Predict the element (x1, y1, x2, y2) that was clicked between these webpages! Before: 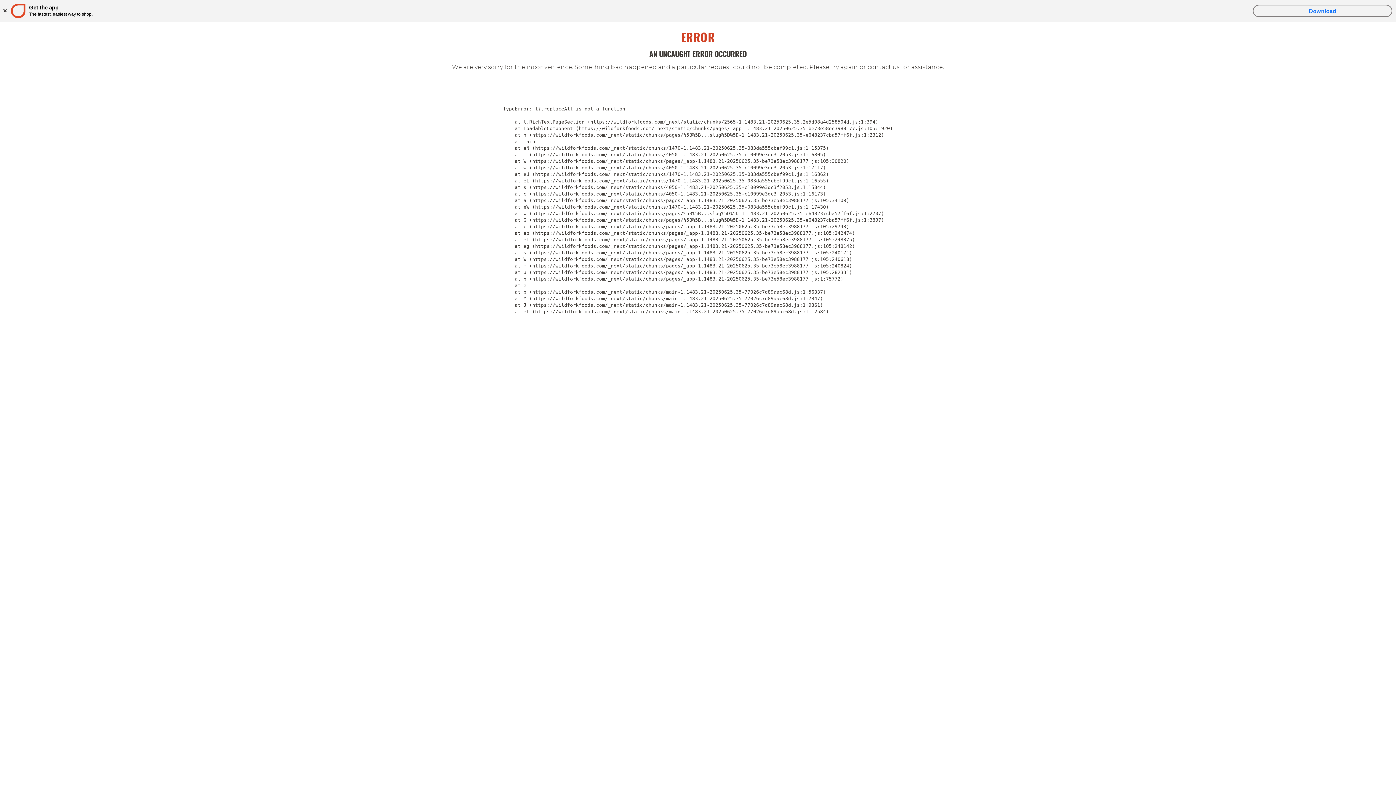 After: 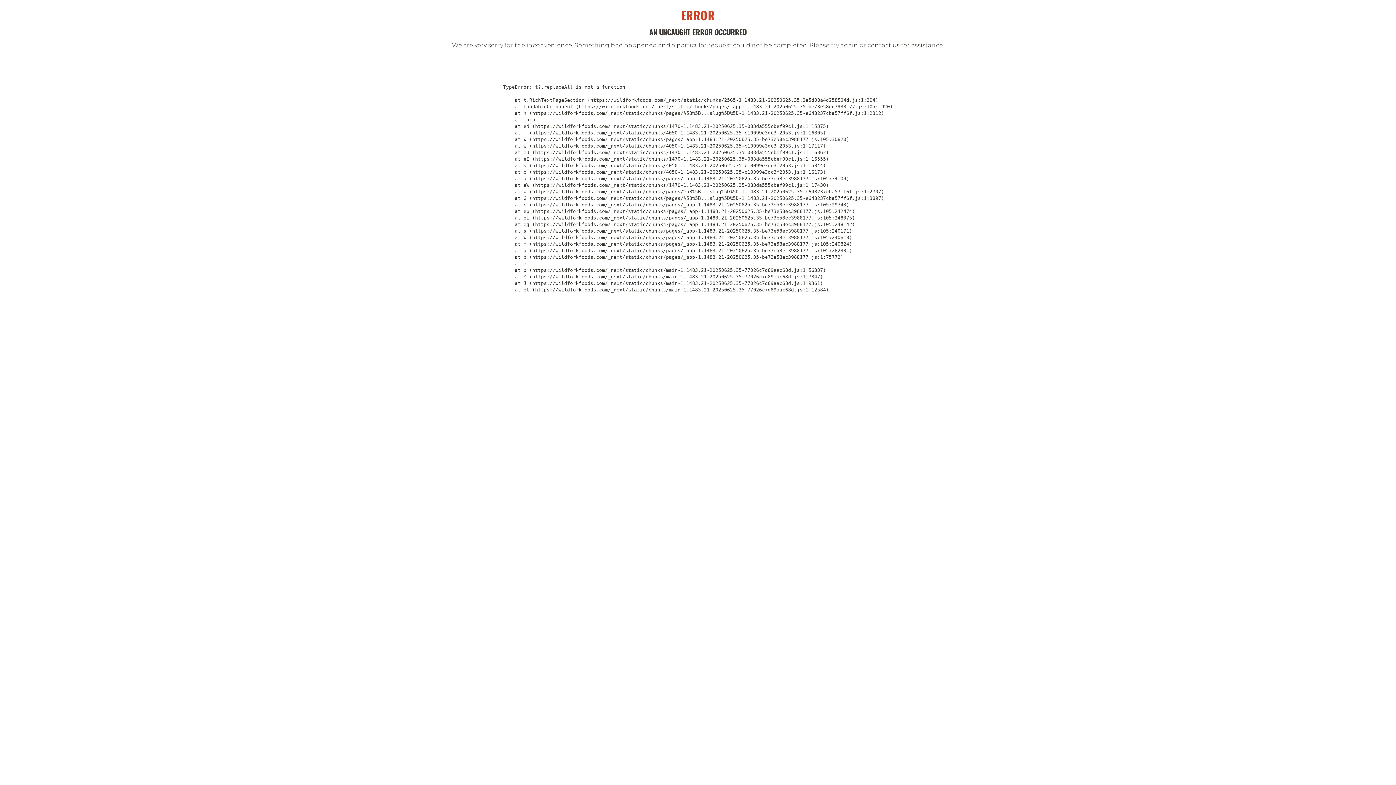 Action: bbox: (2, 8, 6, 12)